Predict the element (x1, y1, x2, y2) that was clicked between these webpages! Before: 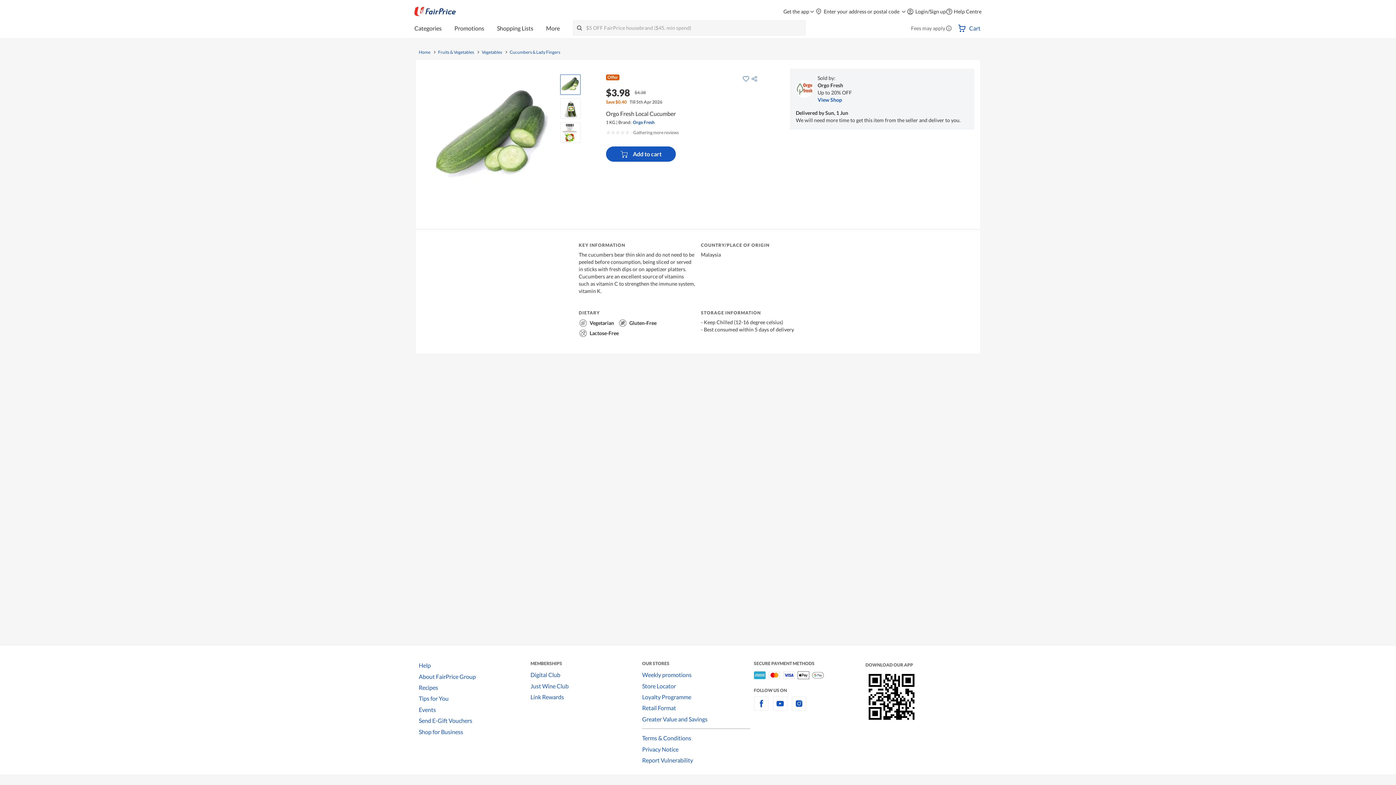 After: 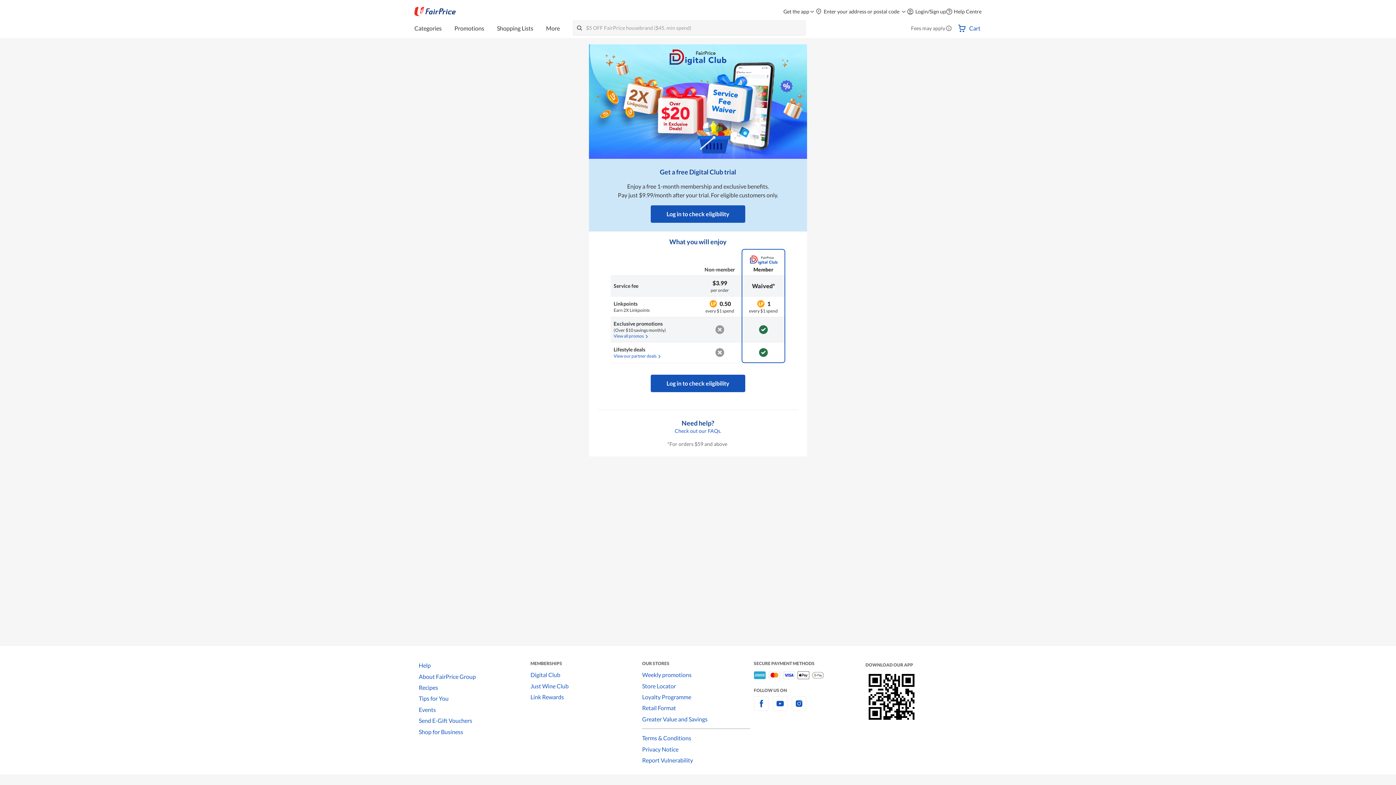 Action: label: Digital Club bbox: (530, 669, 642, 680)